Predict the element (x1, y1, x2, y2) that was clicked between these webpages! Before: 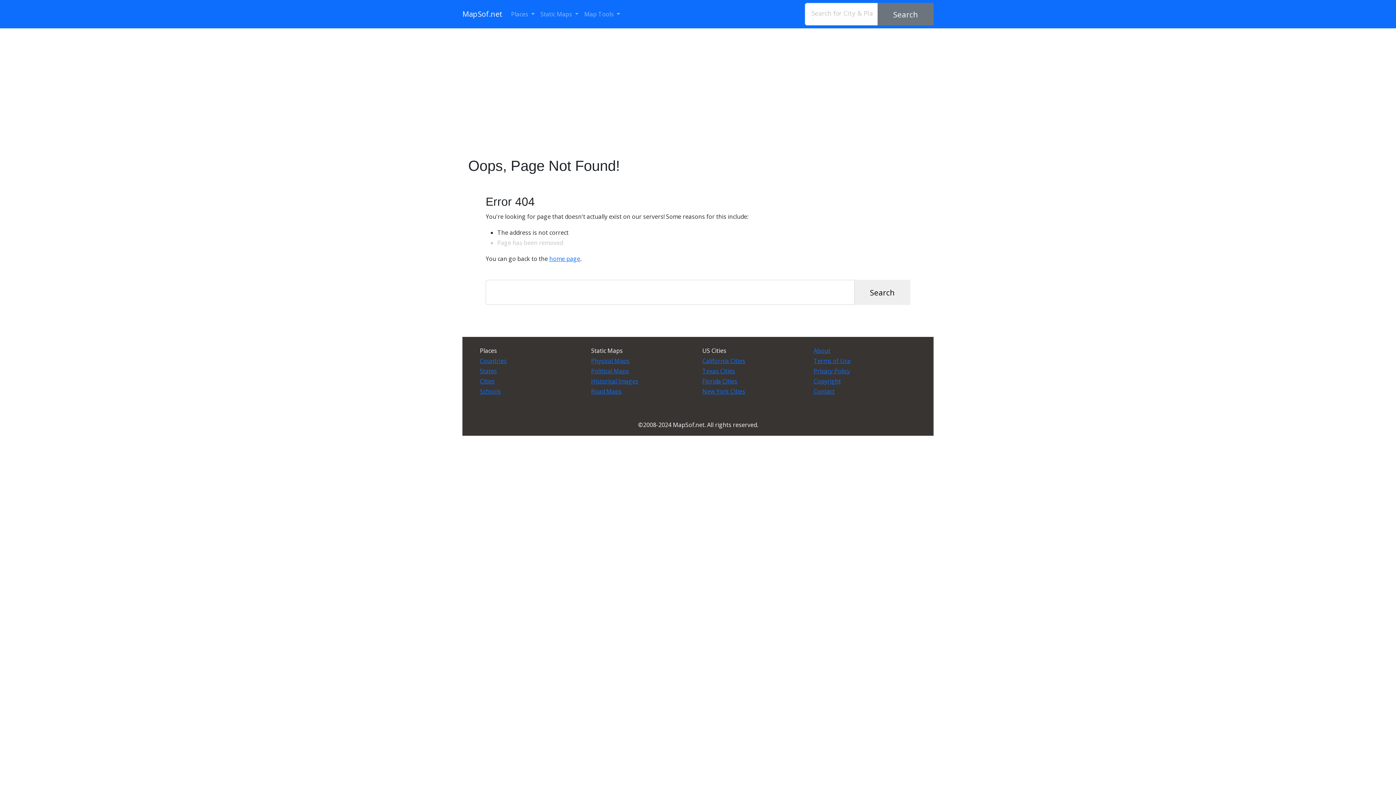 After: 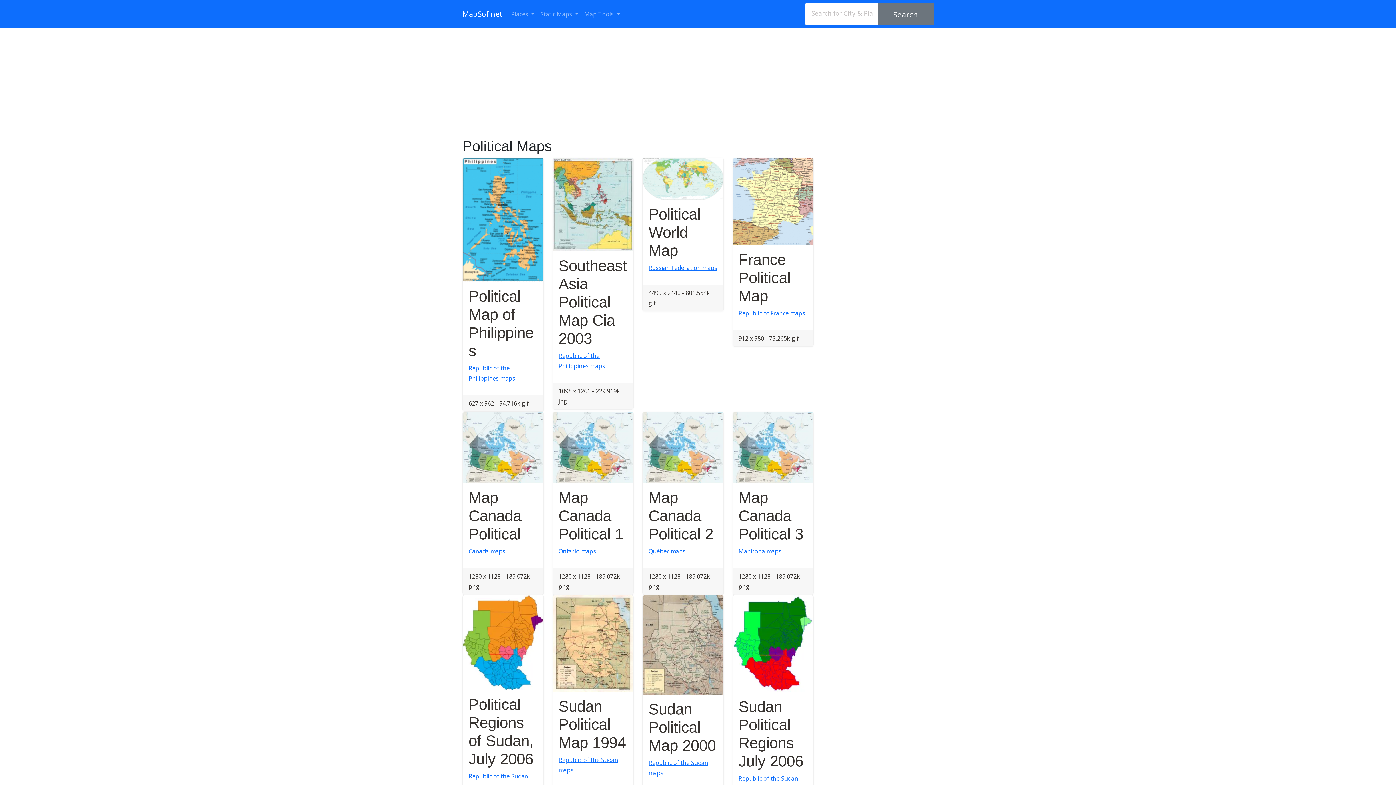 Action: bbox: (591, 367, 629, 375) label: Political Maps